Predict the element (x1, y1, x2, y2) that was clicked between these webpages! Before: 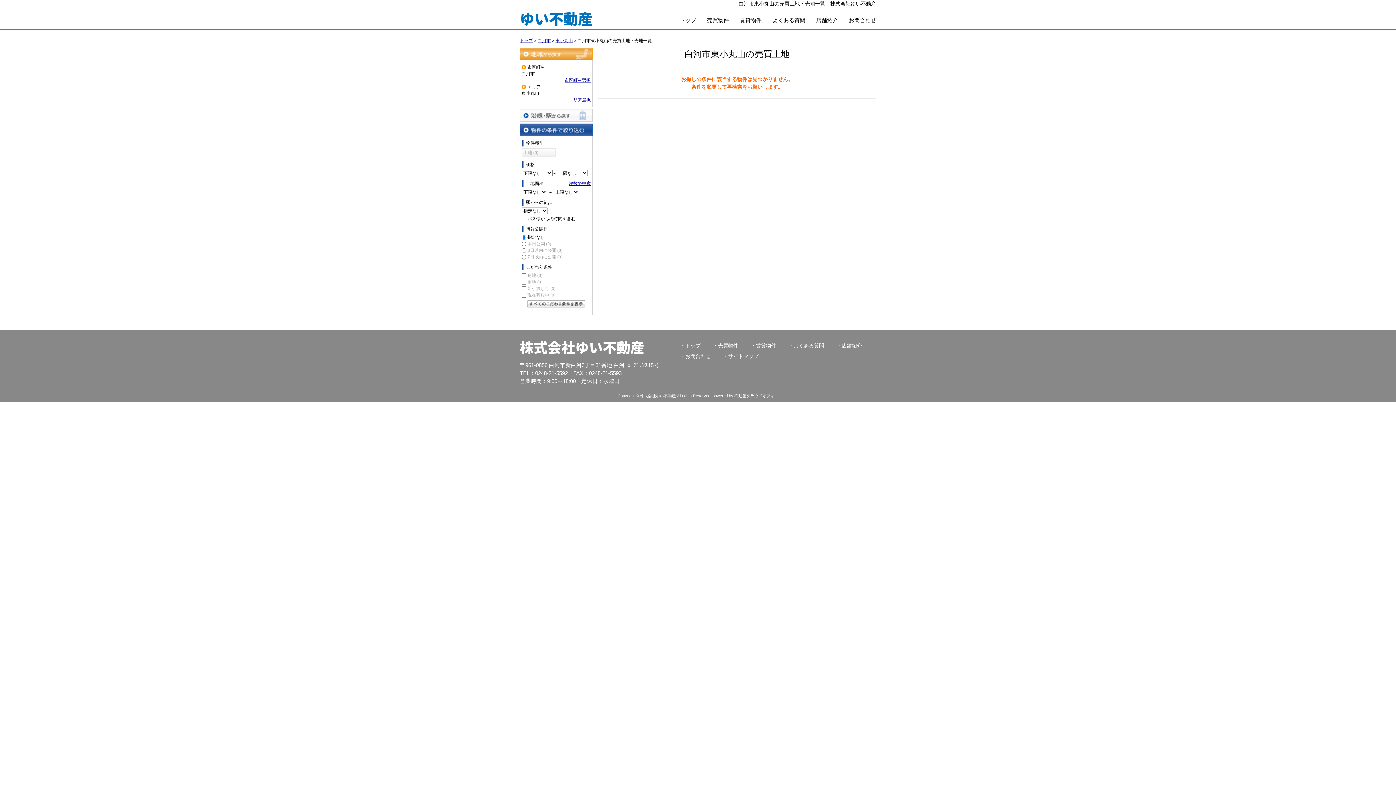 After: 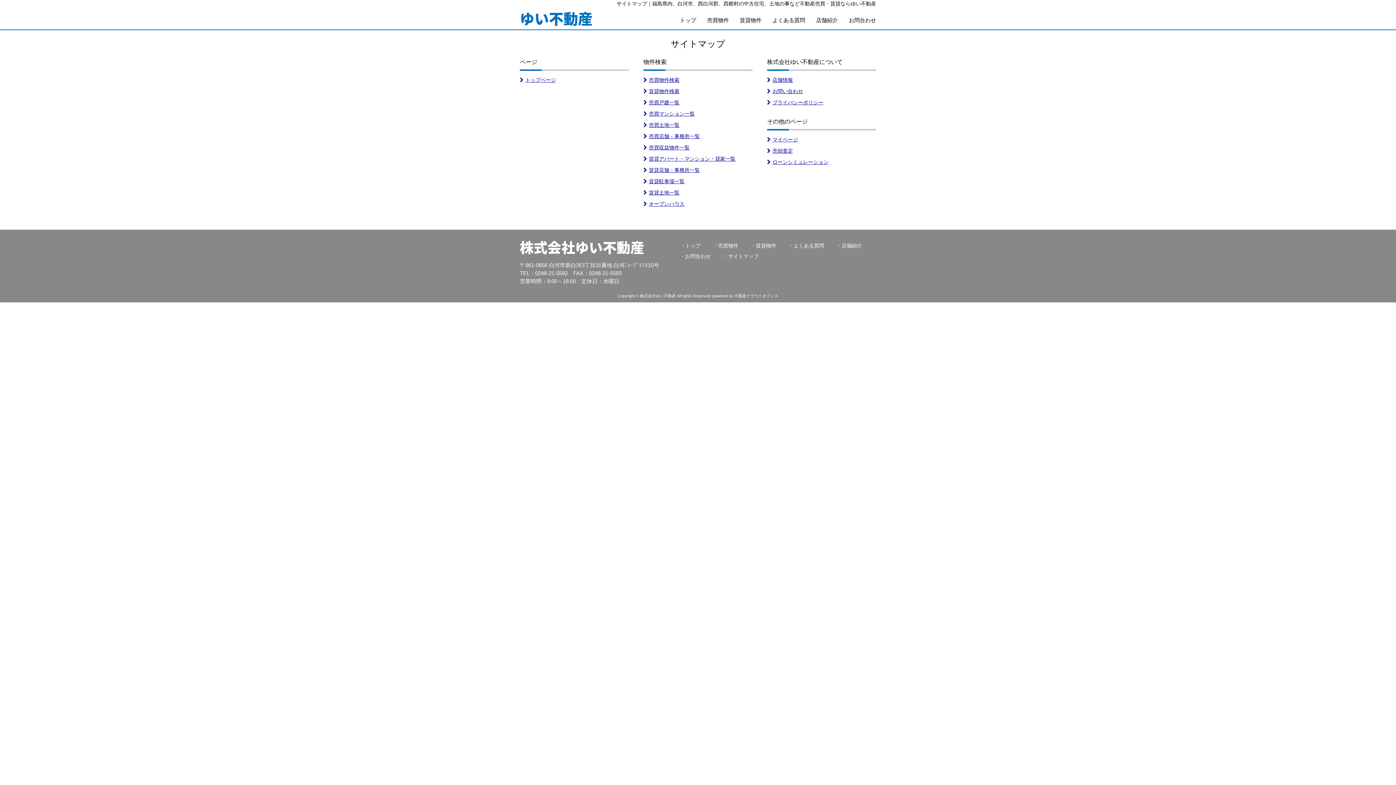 Action: label: サイトマップ bbox: (723, 352, 758, 361)